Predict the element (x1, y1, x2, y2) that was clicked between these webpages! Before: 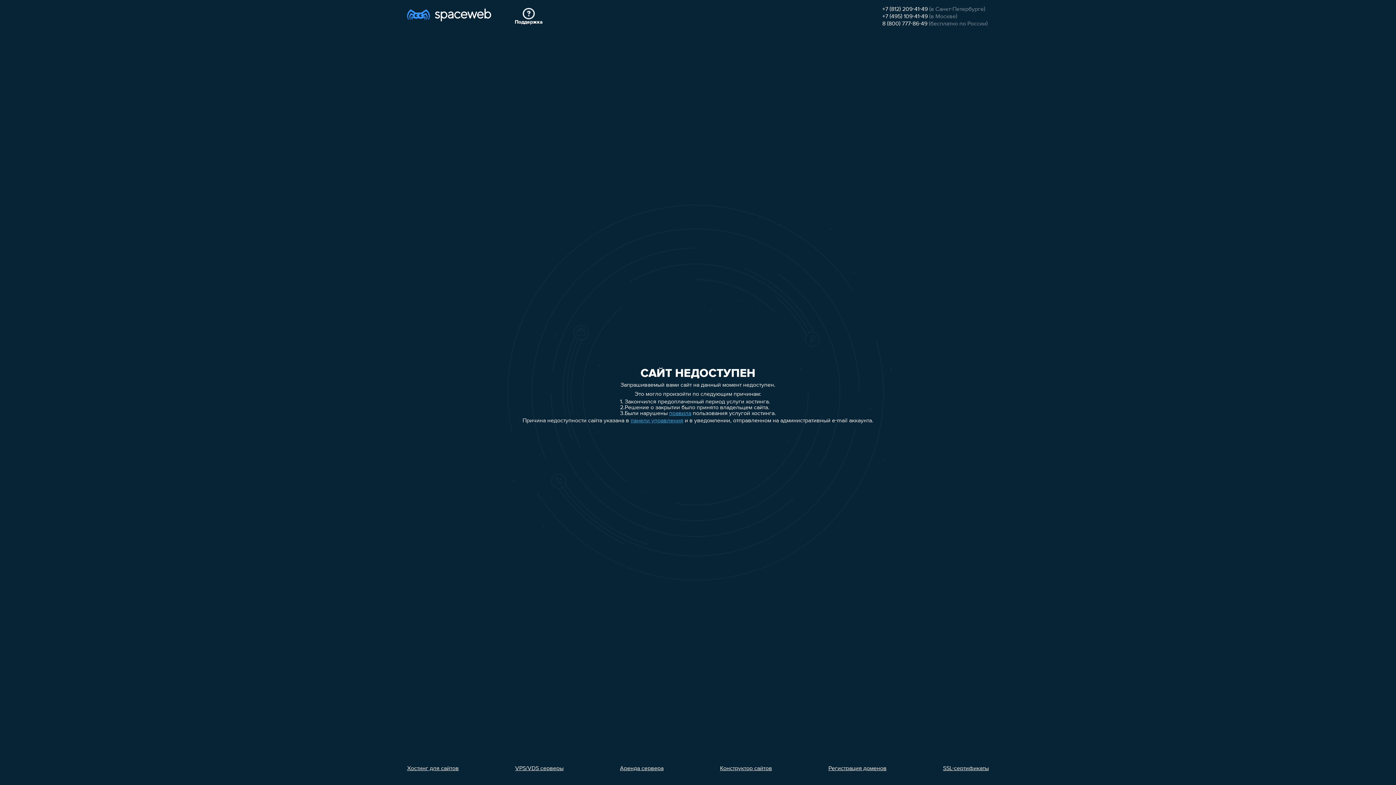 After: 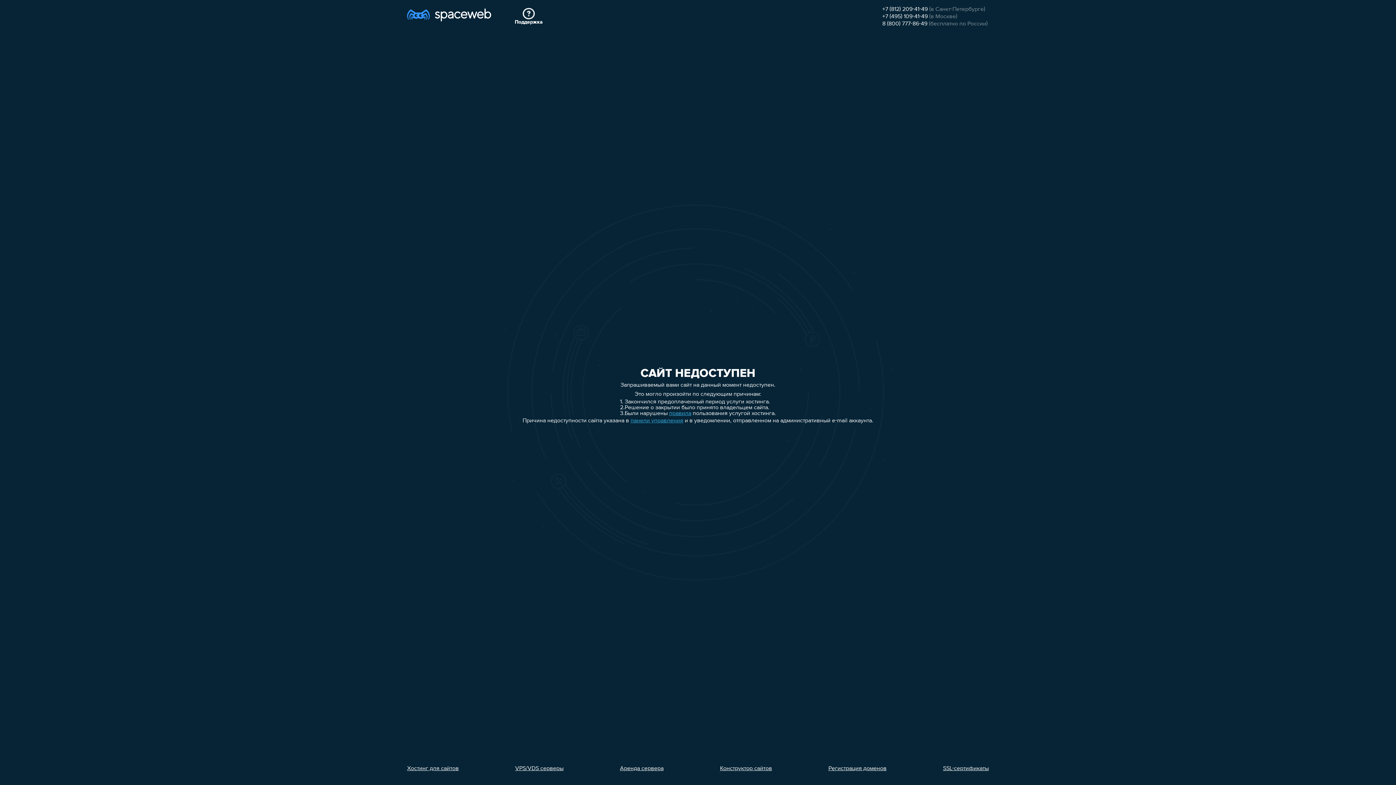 Action: bbox: (943, 766, 989, 772) label: SSL-сертификаты